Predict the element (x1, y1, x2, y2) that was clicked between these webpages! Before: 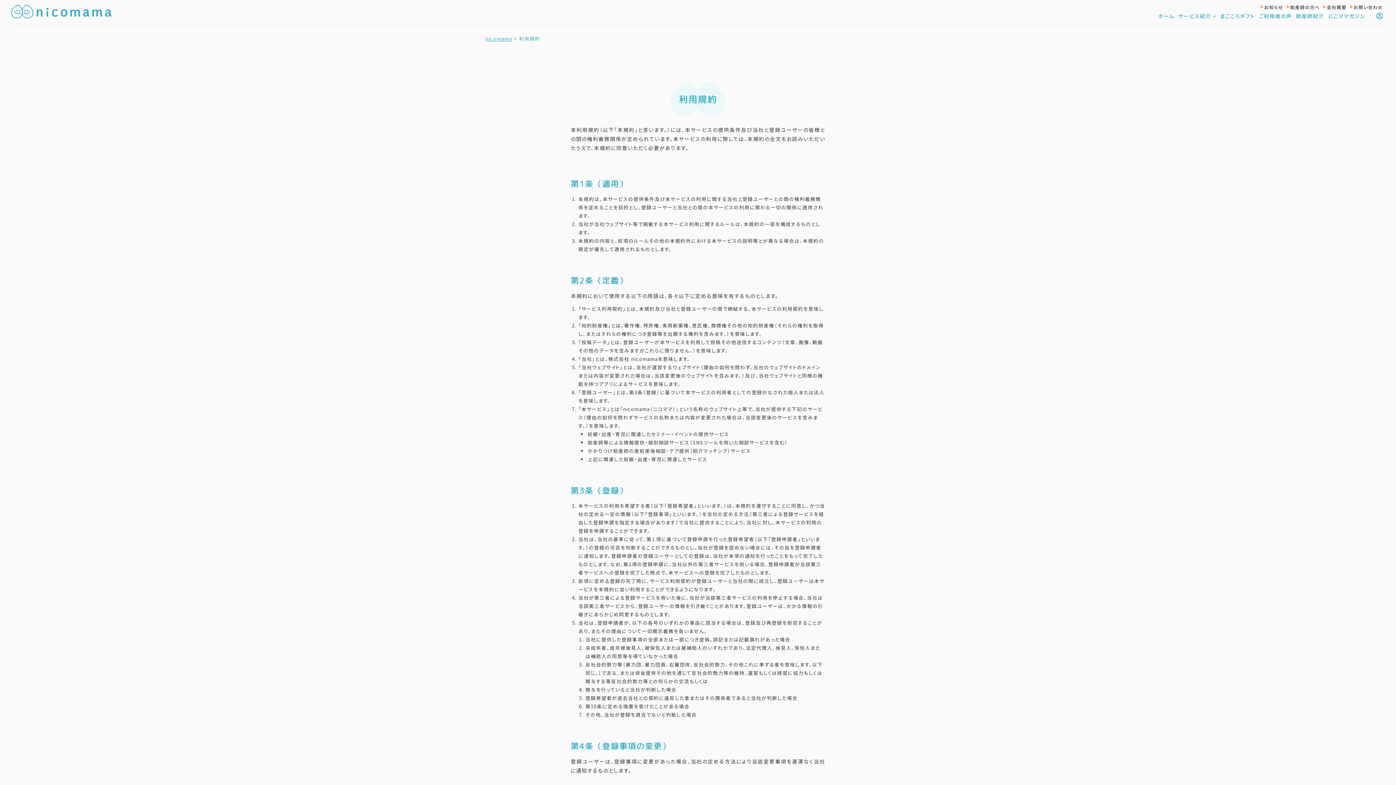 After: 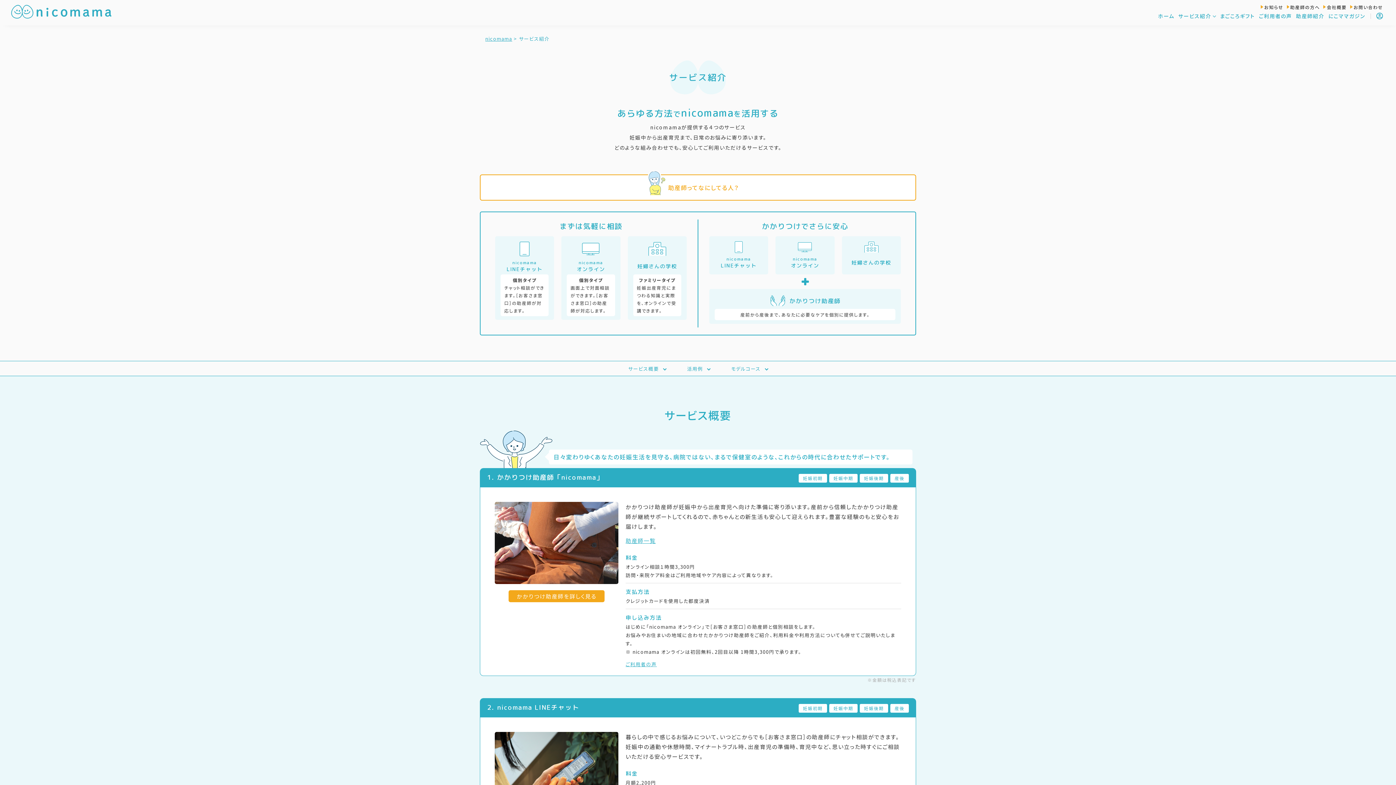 Action: bbox: (1176, 11, 1218, 20) label: サービス紹介